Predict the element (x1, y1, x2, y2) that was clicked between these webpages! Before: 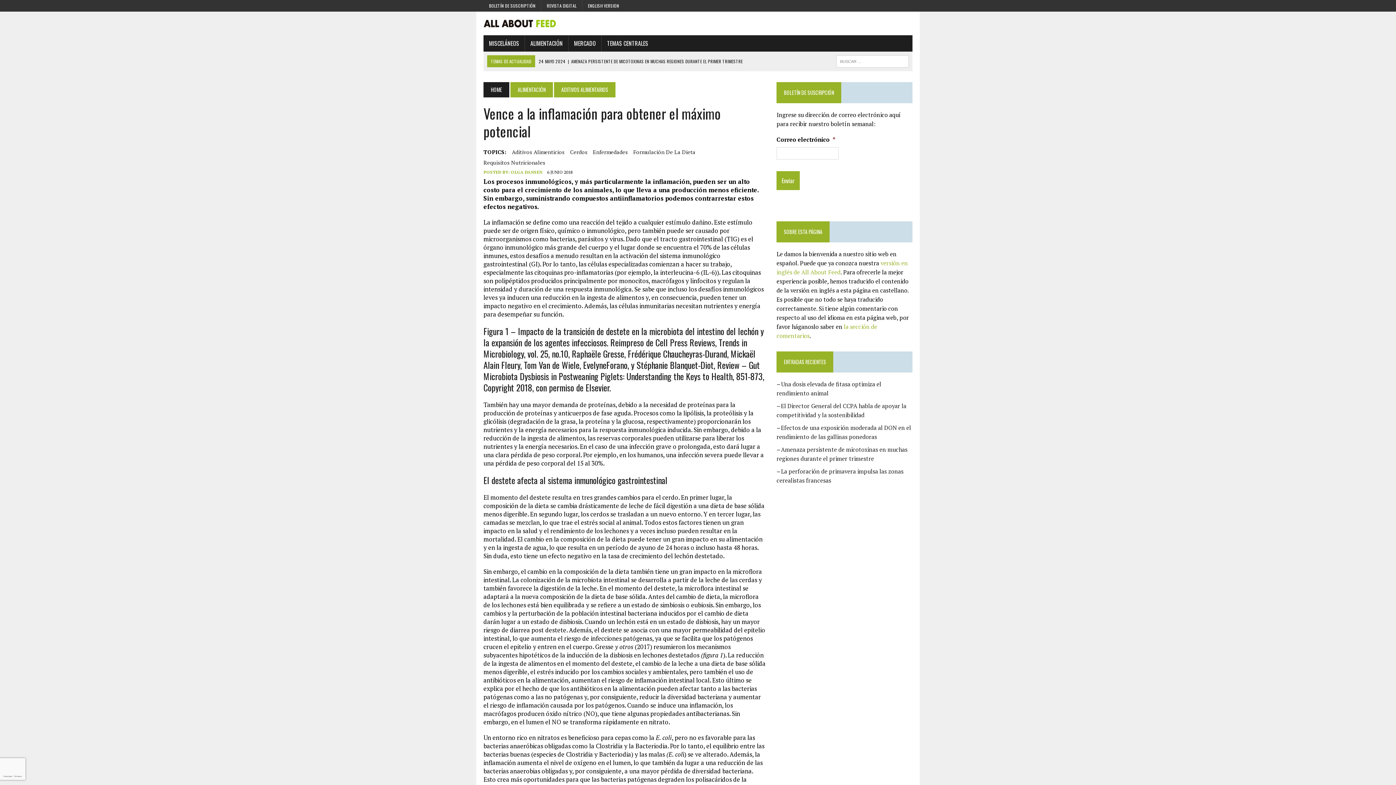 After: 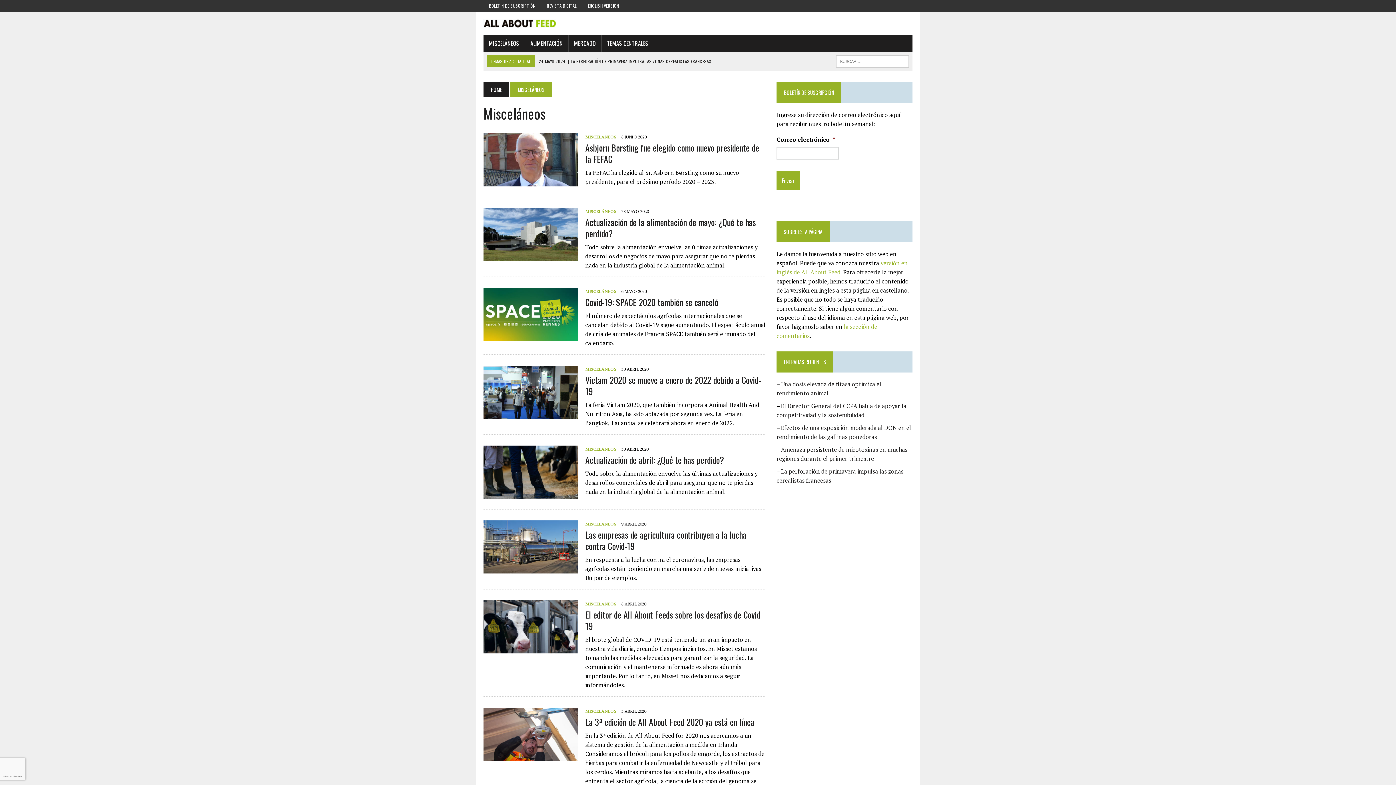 Action: label: MISCELÁNEOS bbox: (483, 35, 524, 51)